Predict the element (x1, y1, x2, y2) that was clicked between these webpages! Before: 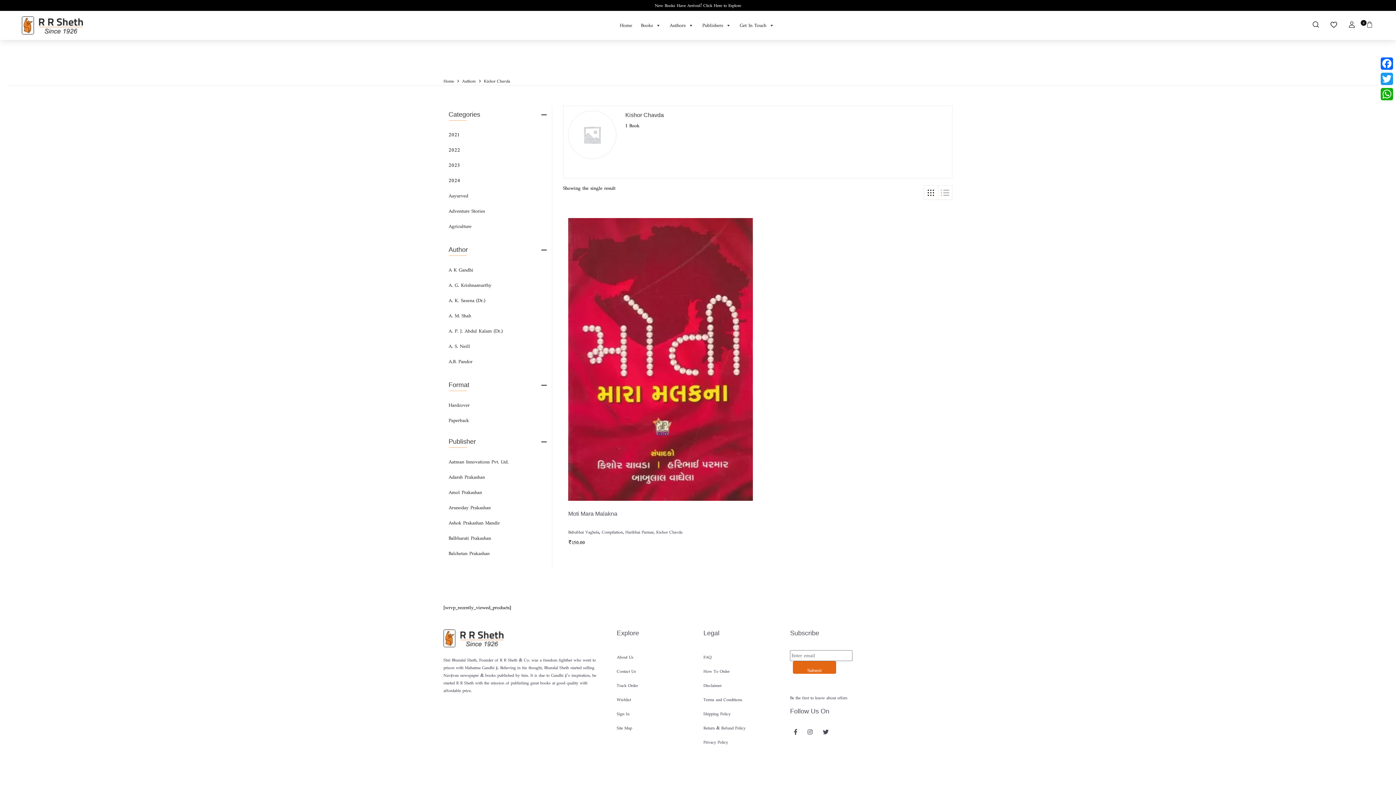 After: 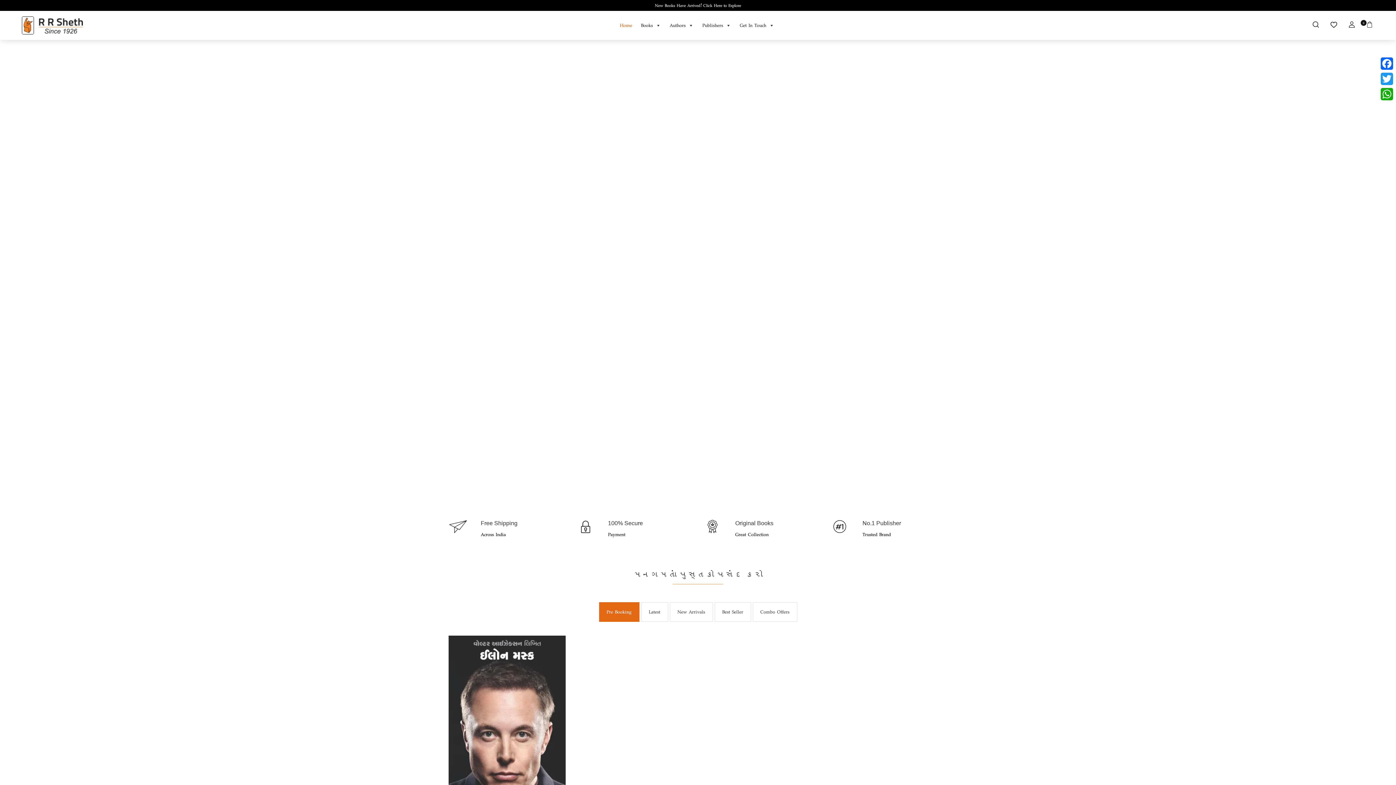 Action: bbox: (443, 634, 503, 642)